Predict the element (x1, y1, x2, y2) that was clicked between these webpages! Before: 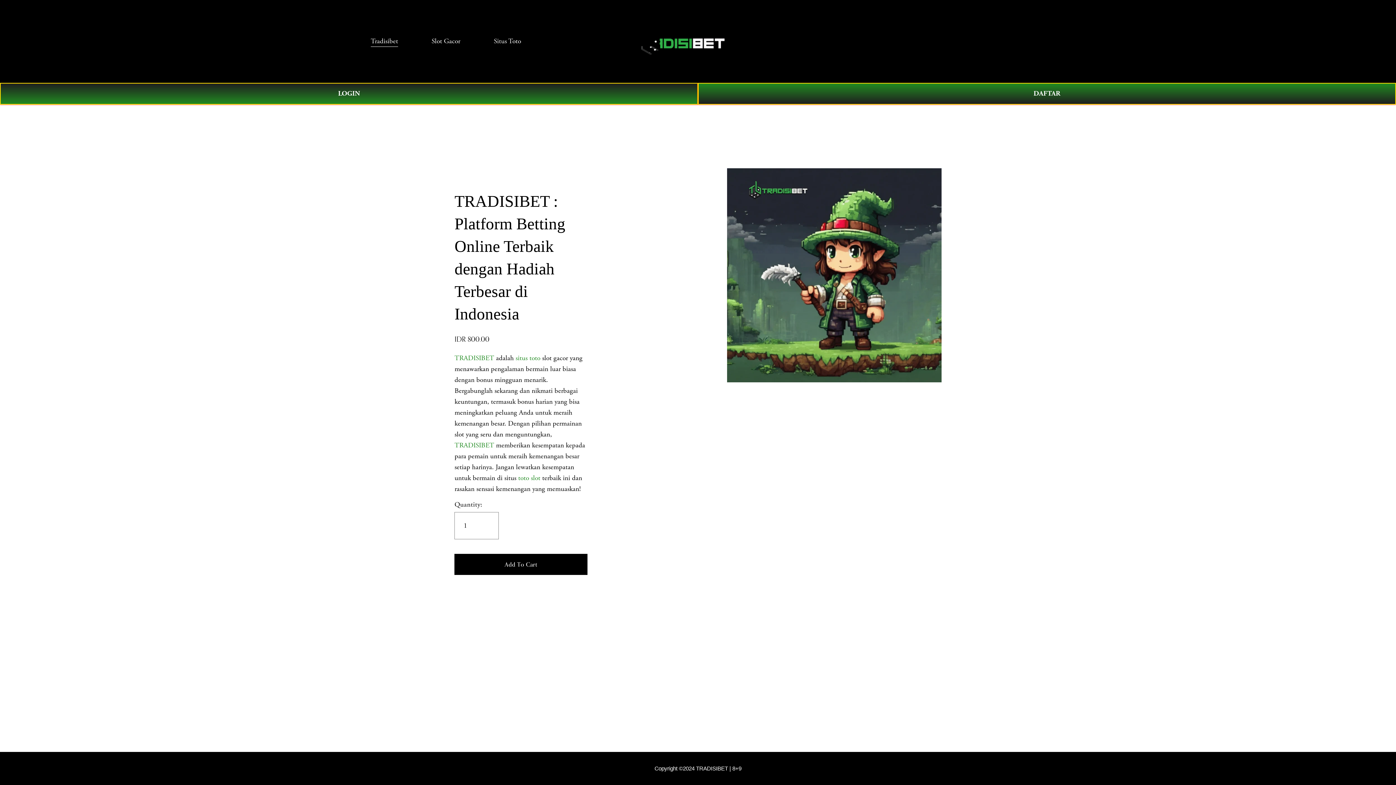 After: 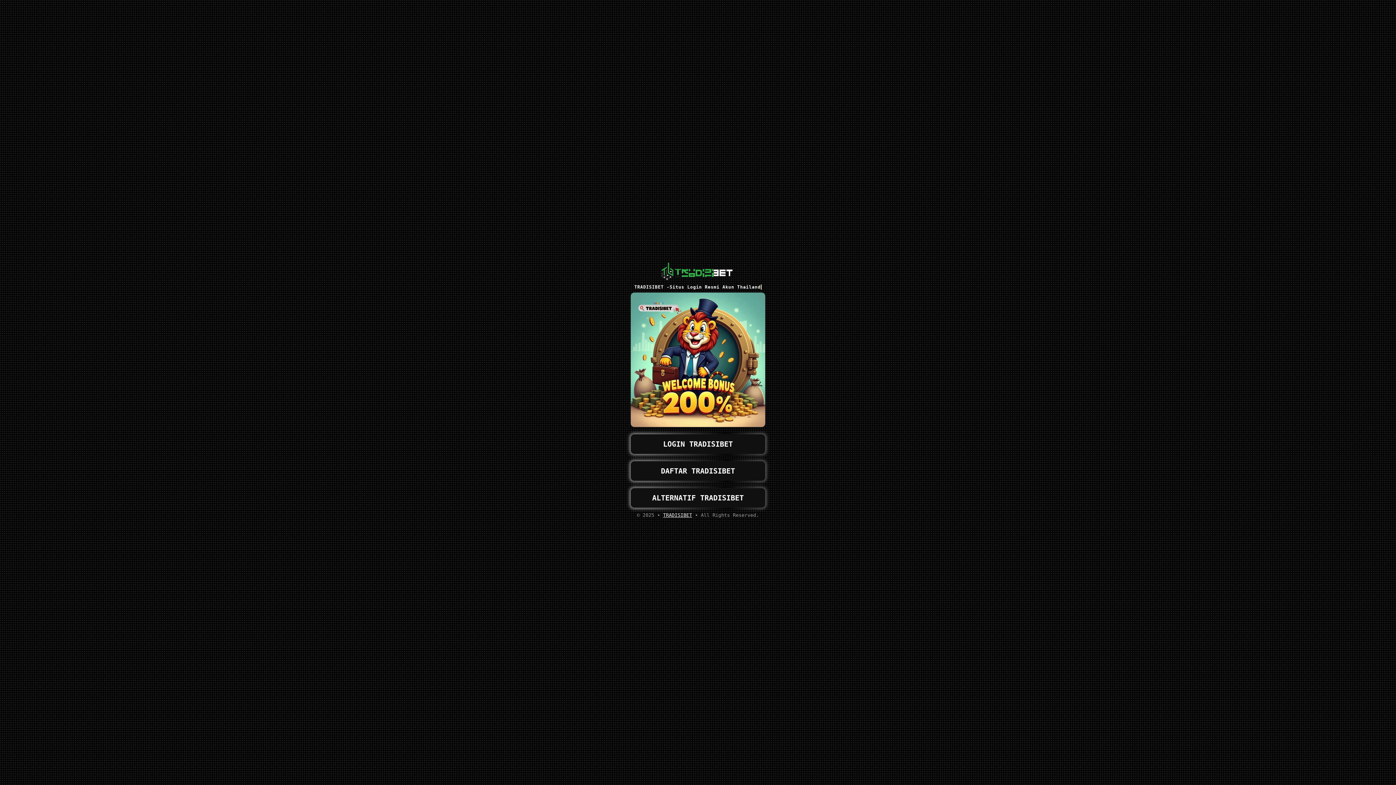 Action: bbox: (454, 560, 587, 569) label: Add To Cart